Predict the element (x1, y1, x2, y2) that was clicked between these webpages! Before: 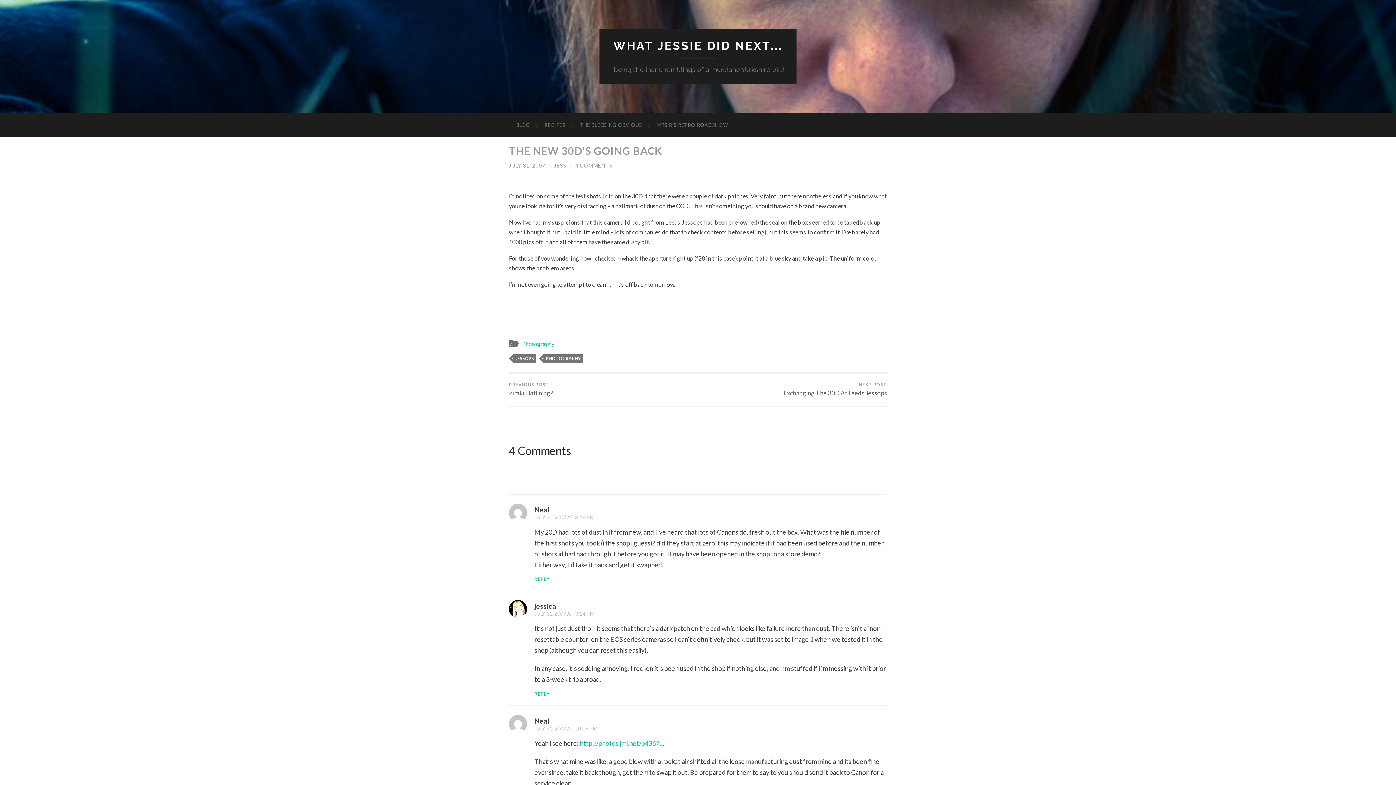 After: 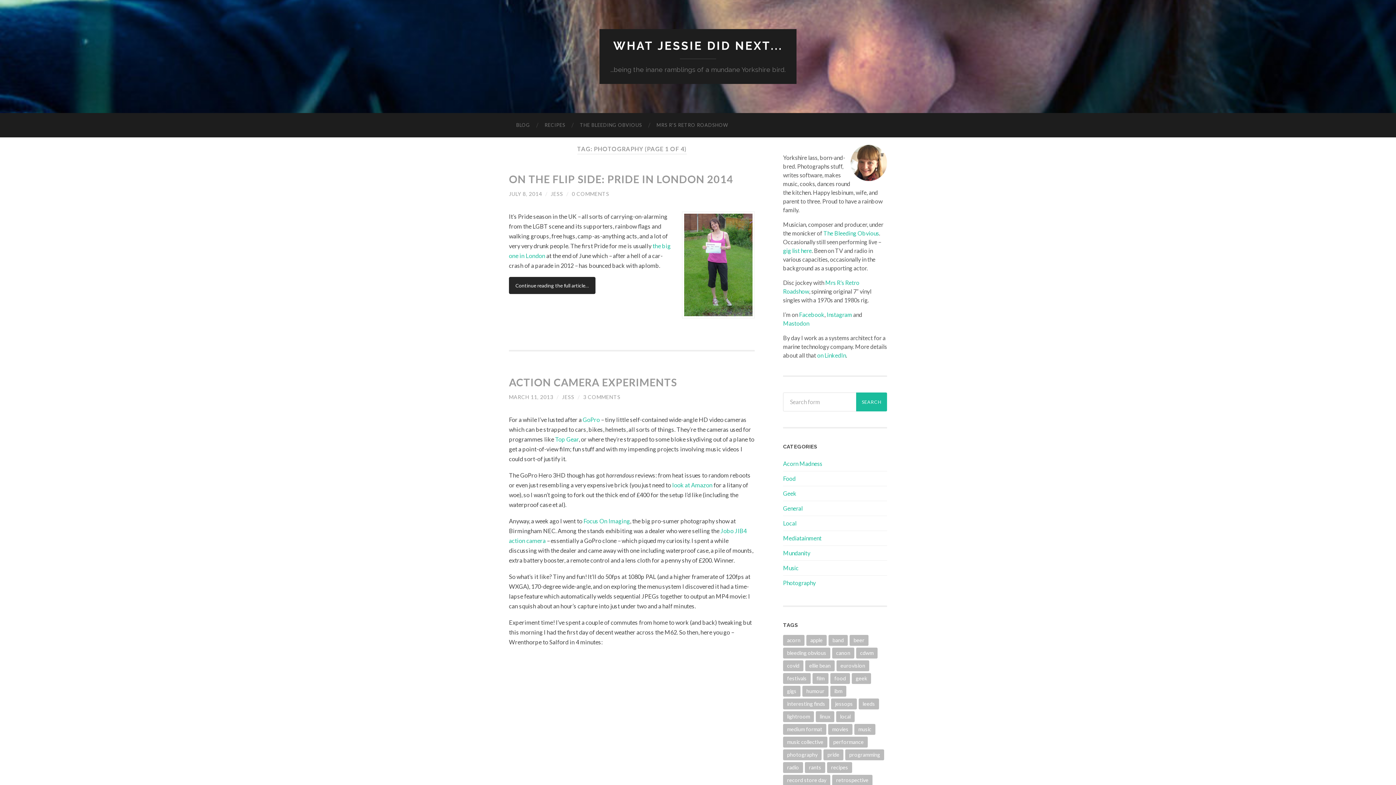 Action: label: PHOTOGRAPHY bbox: (543, 354, 583, 363)